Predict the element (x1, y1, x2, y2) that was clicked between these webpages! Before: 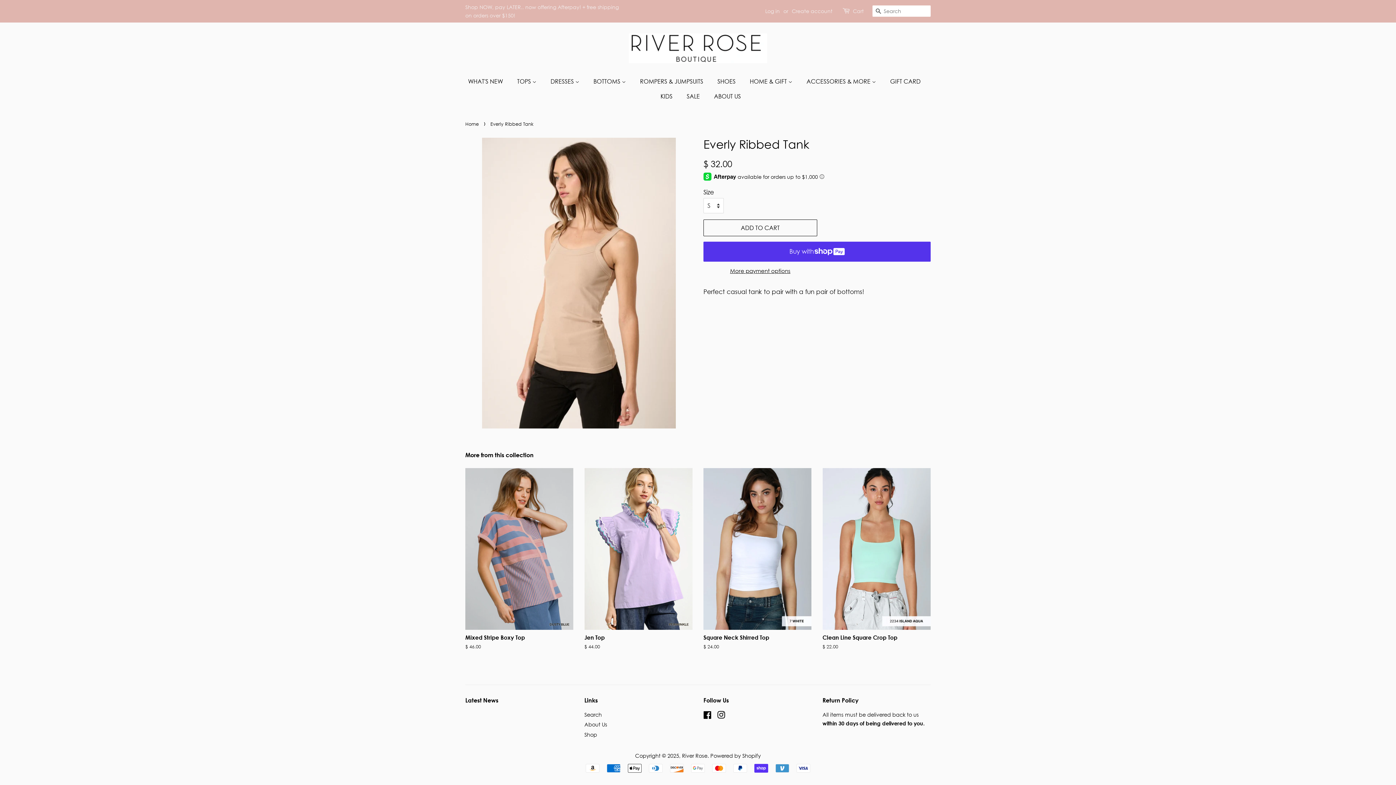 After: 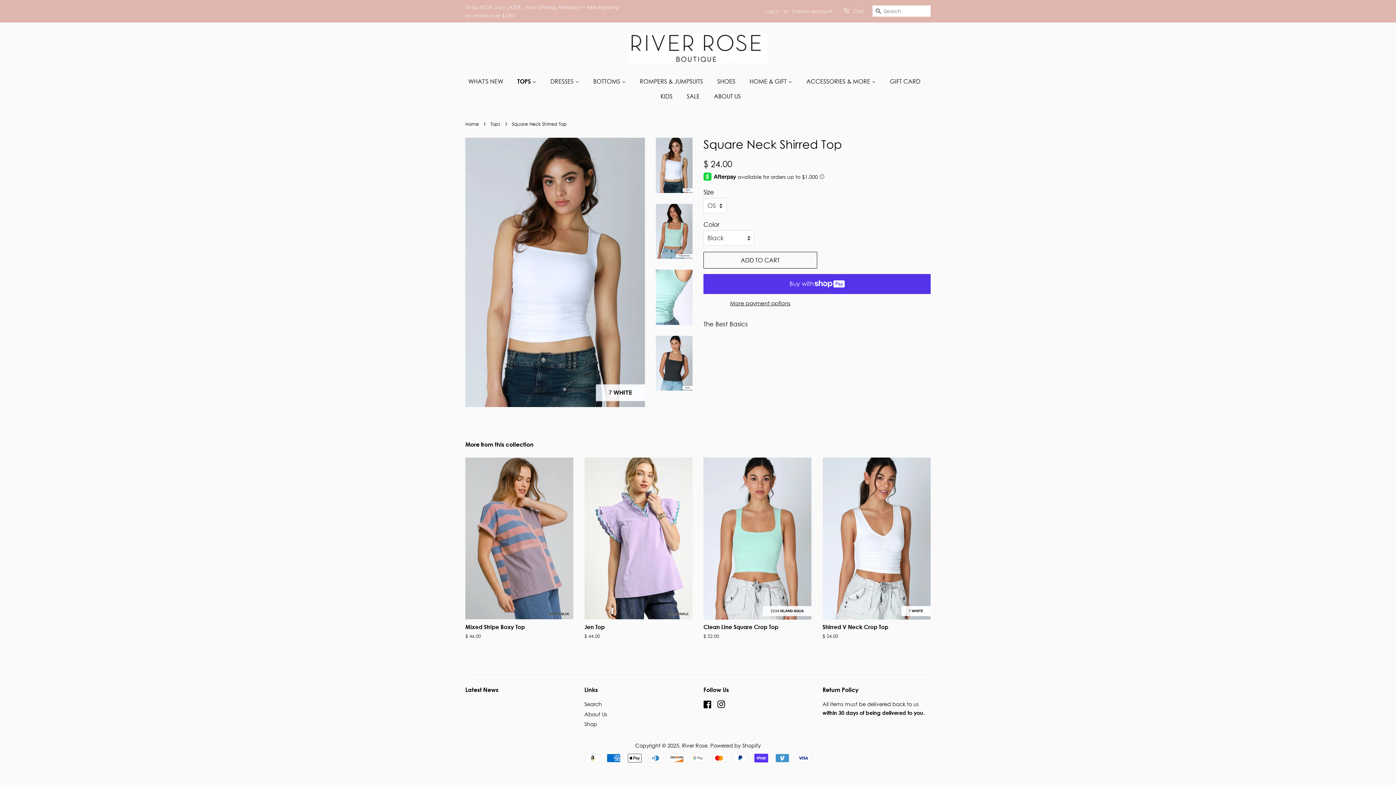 Action: bbox: (703, 468, 811, 663) label: Square Neck Shirred Top

Regular price
$ 24.00